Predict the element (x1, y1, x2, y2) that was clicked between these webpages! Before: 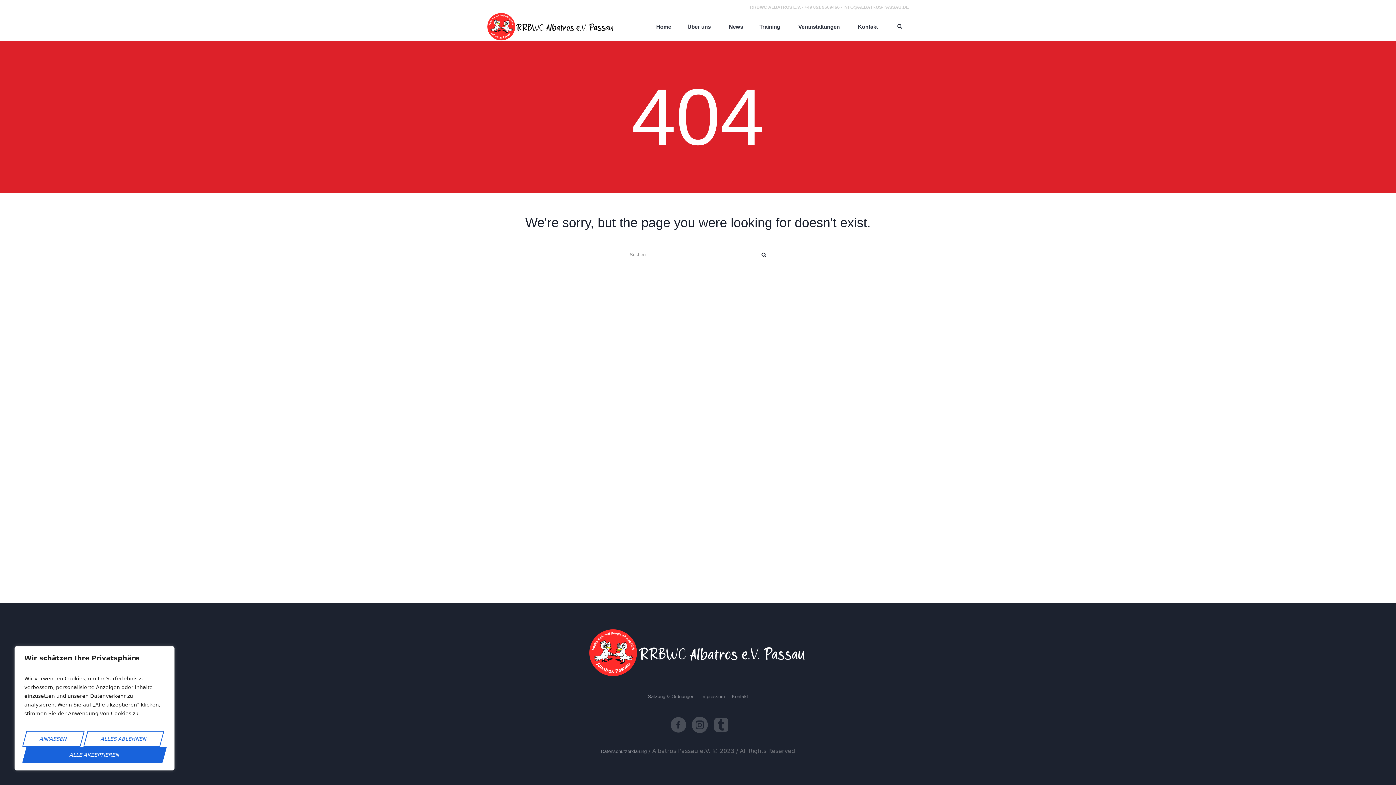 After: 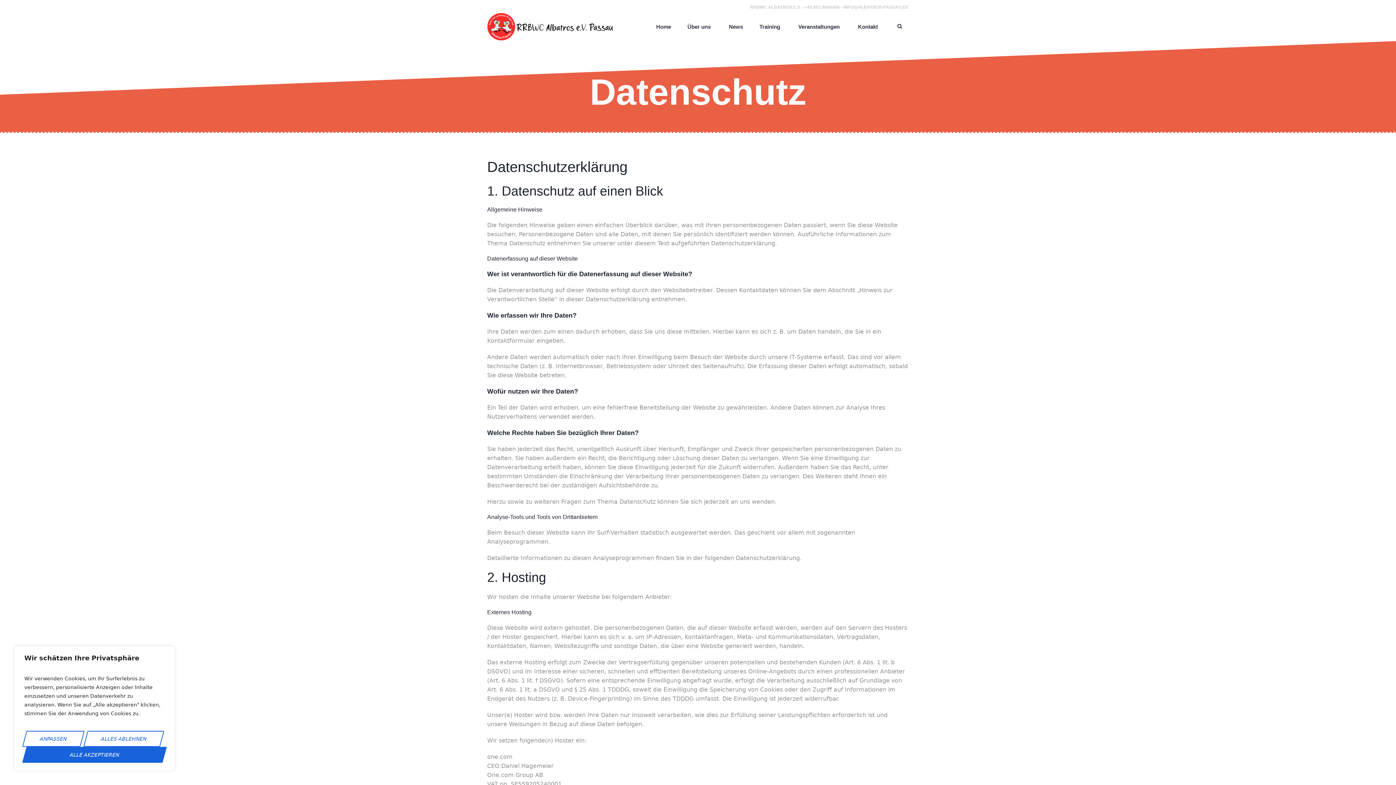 Action: label: Datenschutzerklärung bbox: (601, 749, 646, 754)